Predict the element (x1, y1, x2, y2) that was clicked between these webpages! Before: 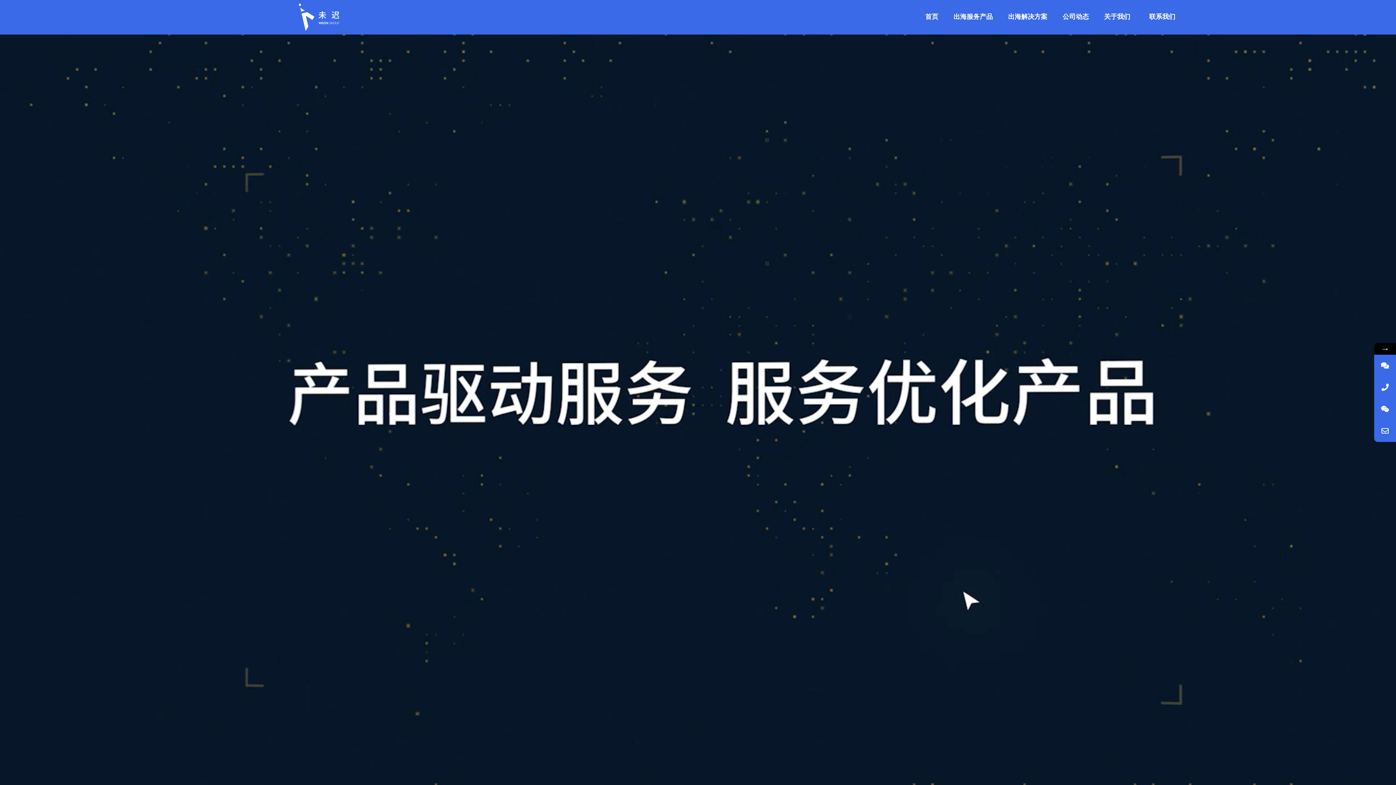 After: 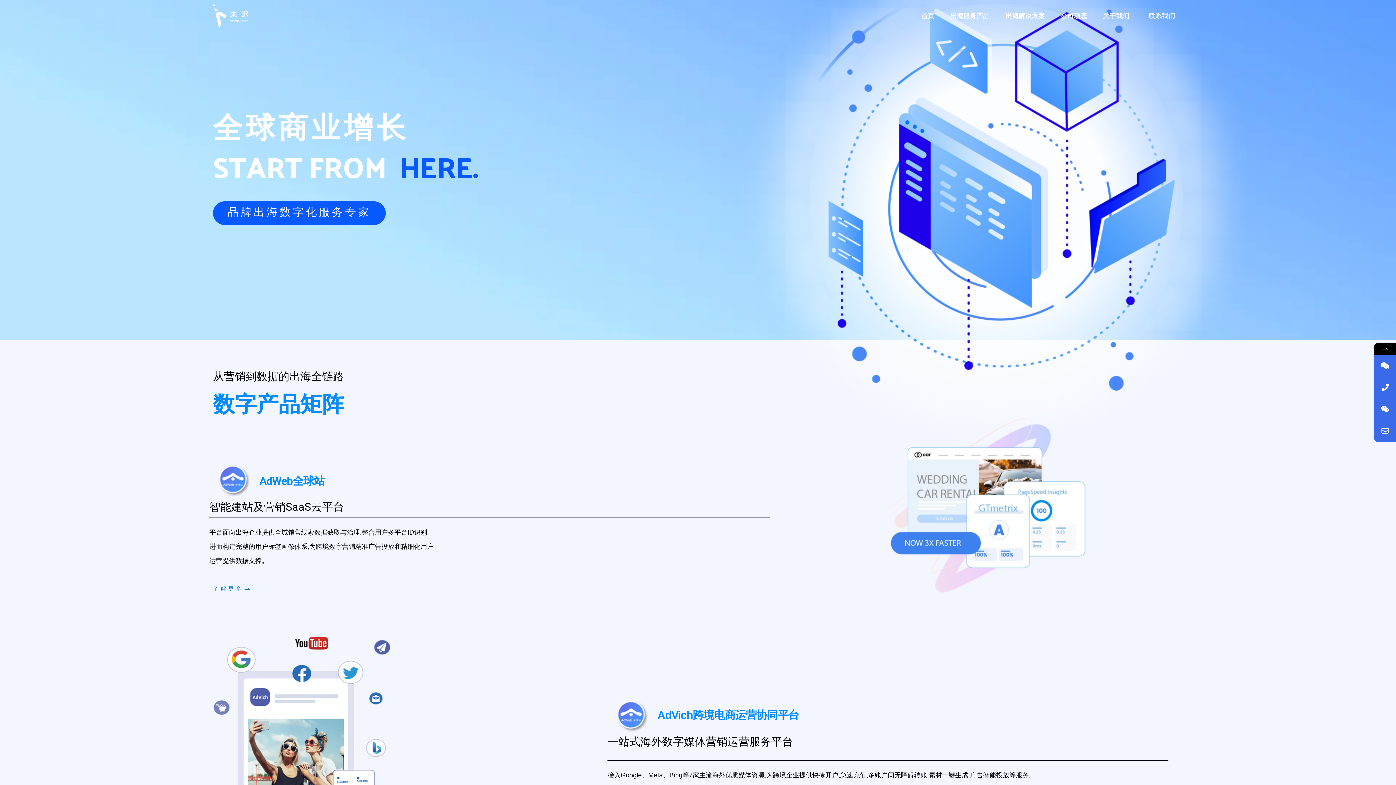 Action: bbox: (289, 3, 348, 30)